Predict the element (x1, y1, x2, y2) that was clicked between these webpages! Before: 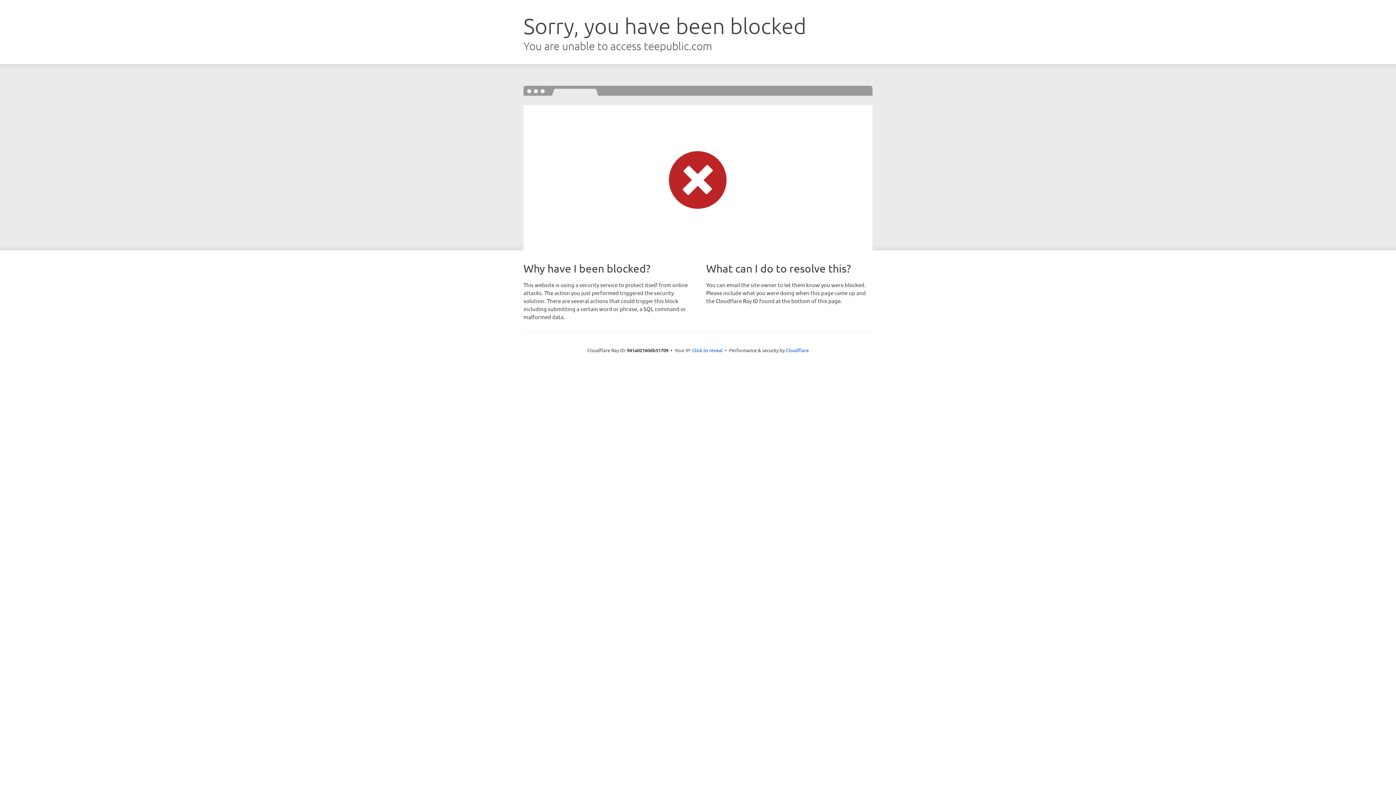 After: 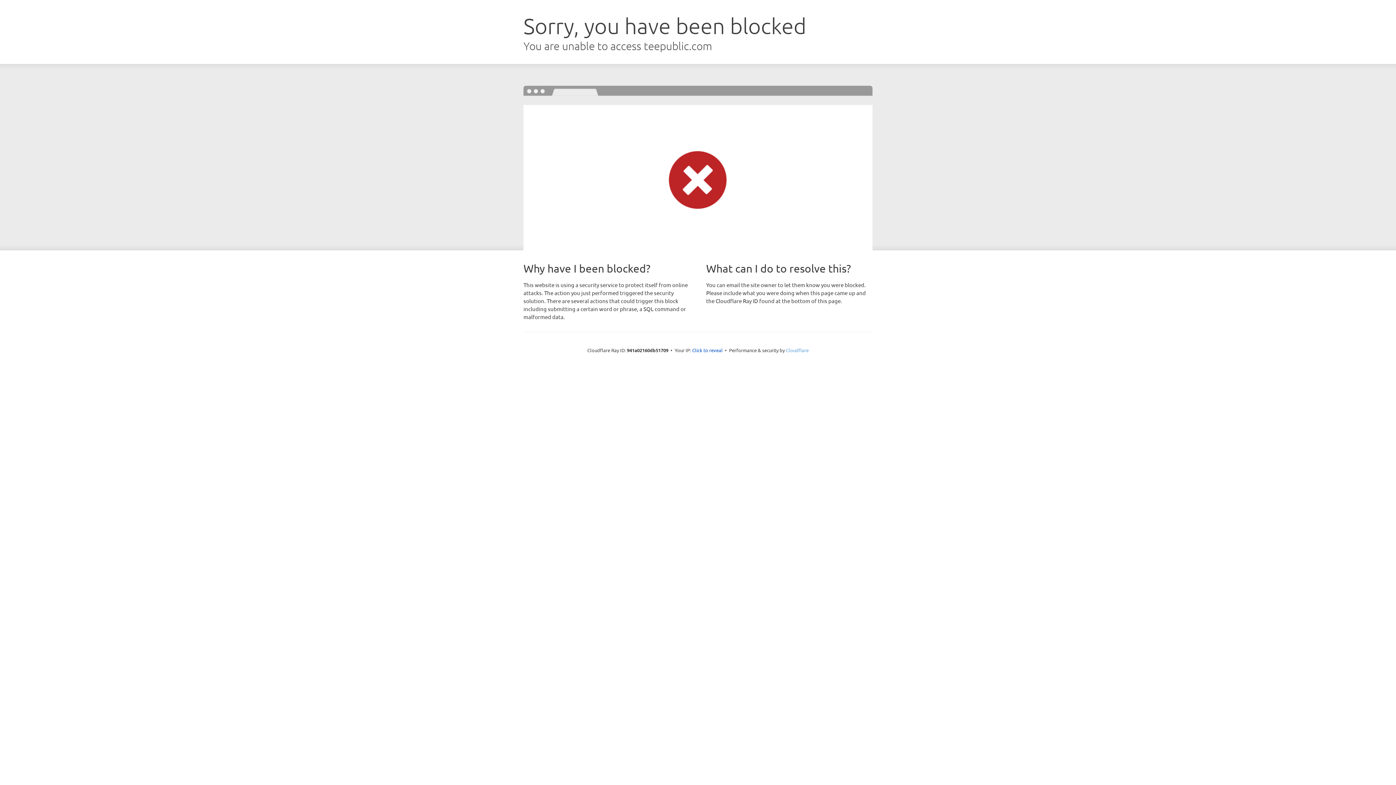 Action: label: Cloudflare bbox: (786, 347, 808, 353)